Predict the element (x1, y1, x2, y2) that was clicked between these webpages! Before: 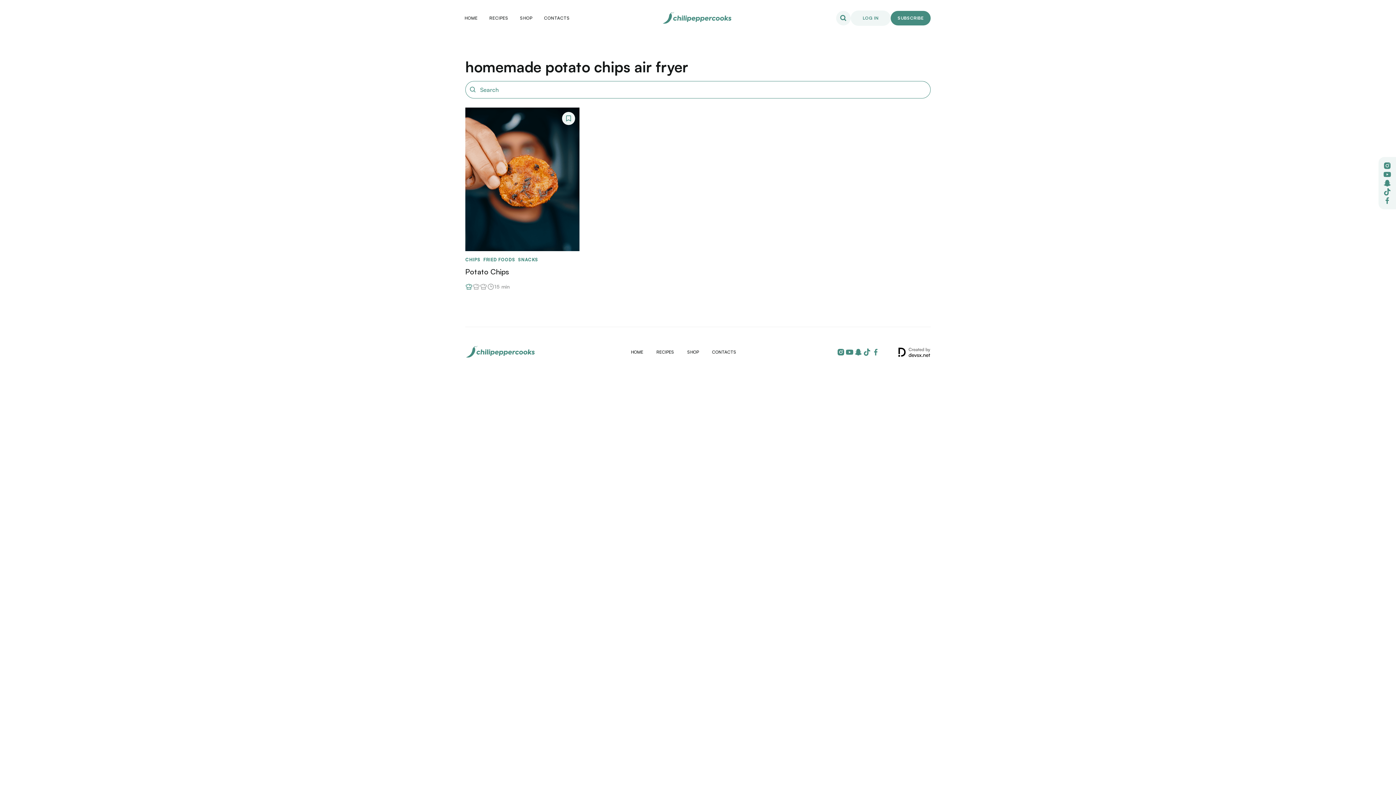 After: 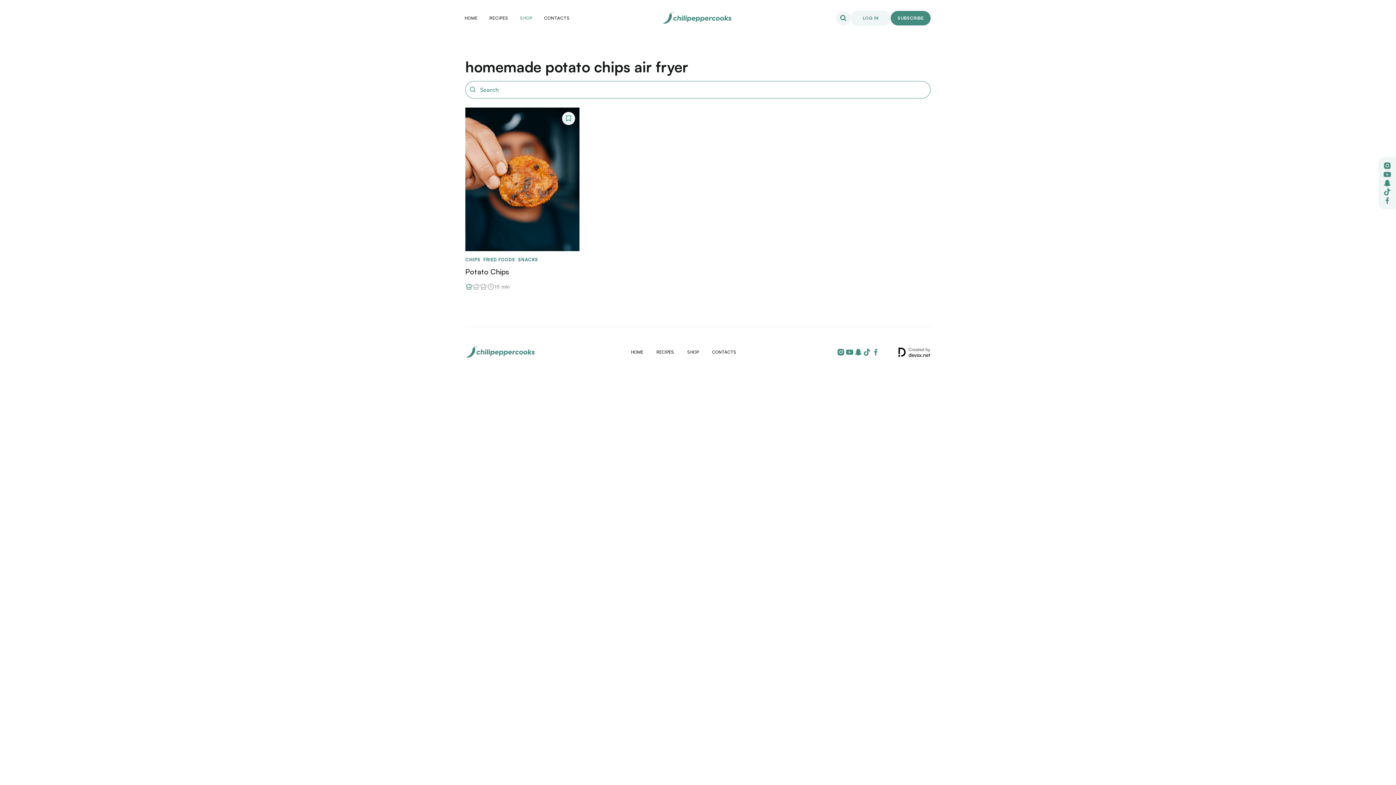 Action: label: SHOP bbox: (520, 7, 532, 29)